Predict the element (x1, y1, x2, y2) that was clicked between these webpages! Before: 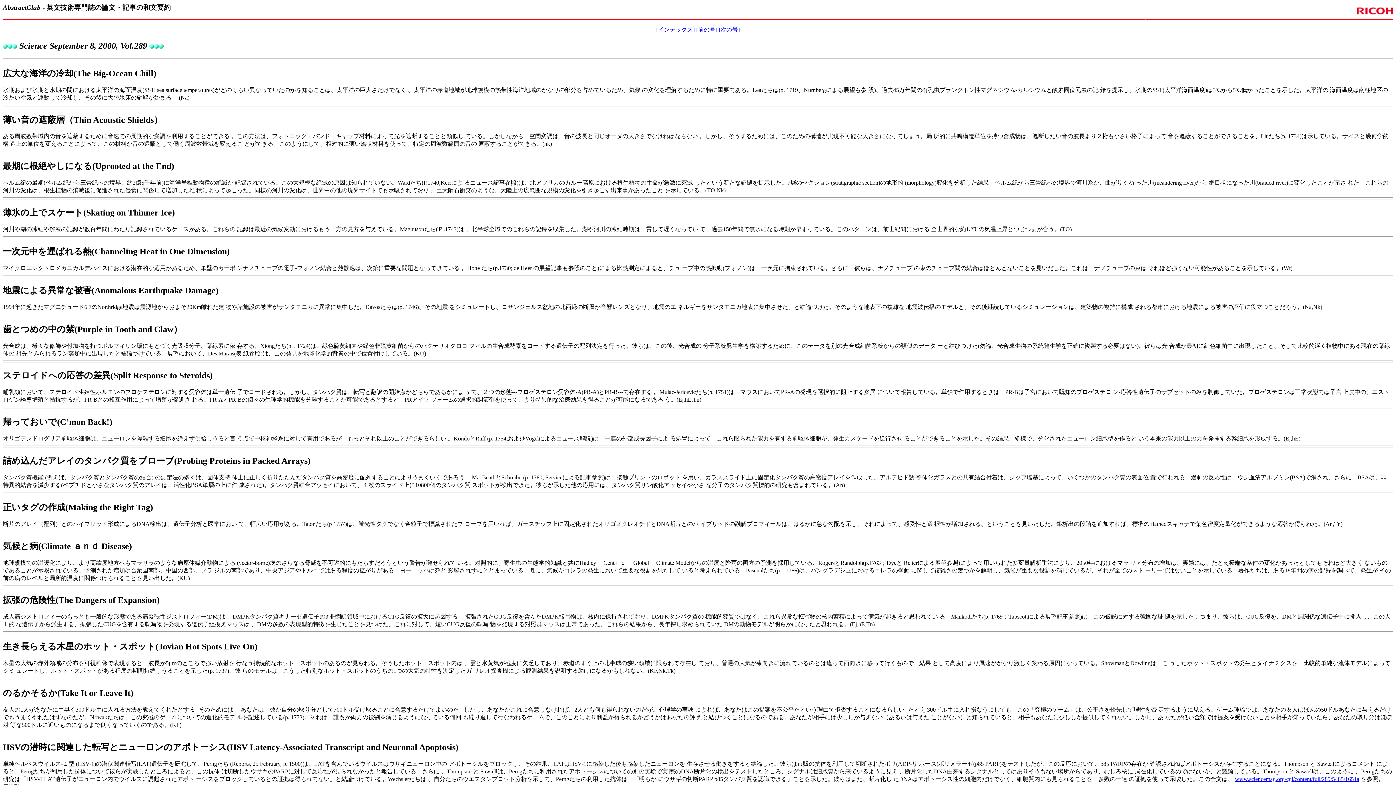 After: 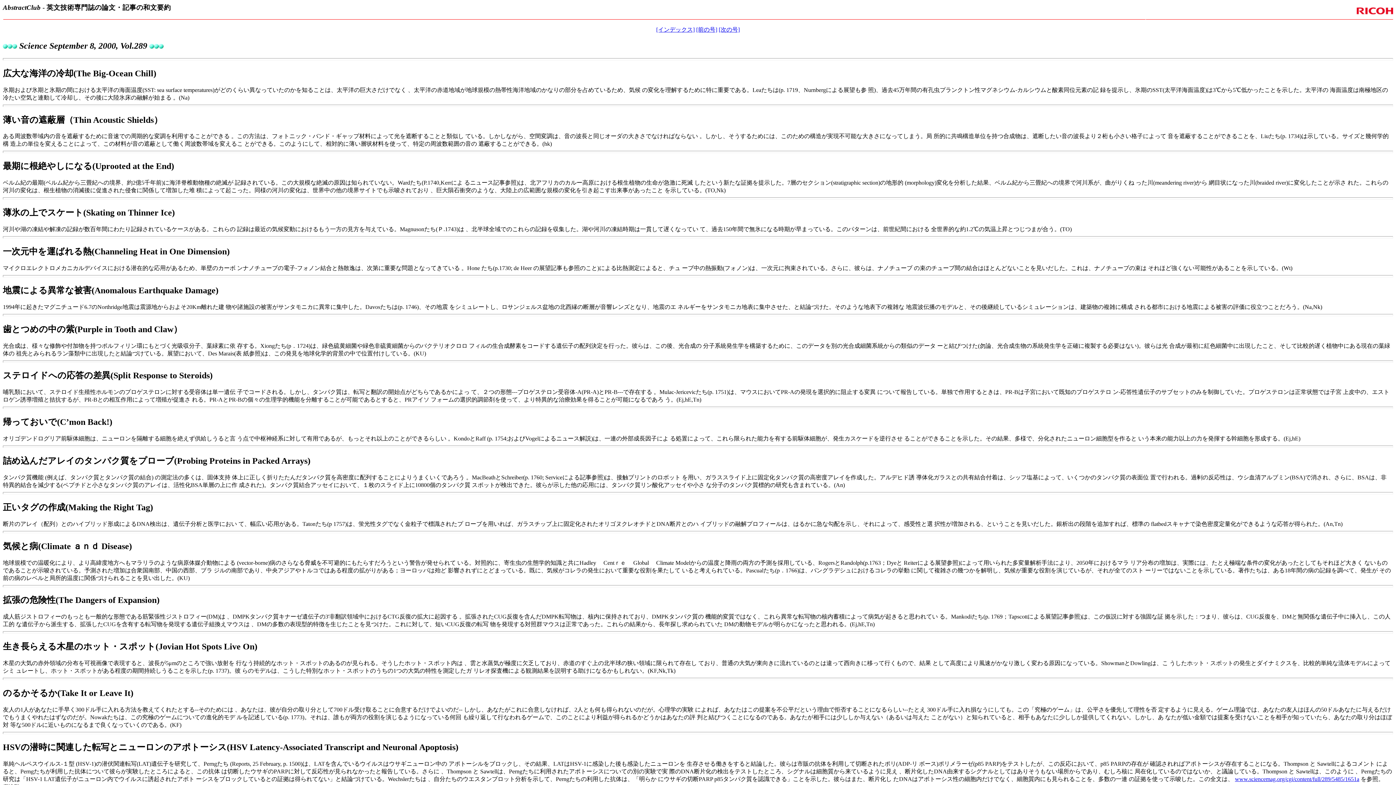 Action: label: のるかそるか(Take It or Leave It)
友人の1人があなたに手早く300ドル手に入れる方法を教えてくれたとする--そのためには 、あなたは、彼が自分の取り分として700ドル受け取ることに合意するだけでよいのだ-- しかし、あなたがこれに合意しなければ、2人とも何も得られないのだが。心理学の実験 によれば、あなたはこの提案を不公平だという理由で拒否することになるらしい--たとえ 300ドル手に入れ損なうにしても。この「究極のゲーム」は、公平さを優先して理性を否 定するように見える。ゲーム理論では、あなたの友人はほんの50ドルあなたに与えるだけ でもうまくやれたはずなのだが。Nowakたちは、この究極のゲームについての進化的モデ ルを記述している(p. 1773)。それは、誰もが両方の役割を演じるようになっている何回 も繰り返して行なわれるゲームで、このことにより利益が得られるかどうかはあなたの評 判と結びつくことになるのである。あなたが相手には少ししか与えない（あるいは与えた ことがない）と知られていると、相手もあなたに少ししか提供してくれない。しかし、あ なたが低い金額では提案を受けないことを相手が知っていたら、あなたの取り分はほぼ対 等な500ドルに近いものになるまで良くなっていくのである。(KF) bbox: (2, 687, 1393, 734)